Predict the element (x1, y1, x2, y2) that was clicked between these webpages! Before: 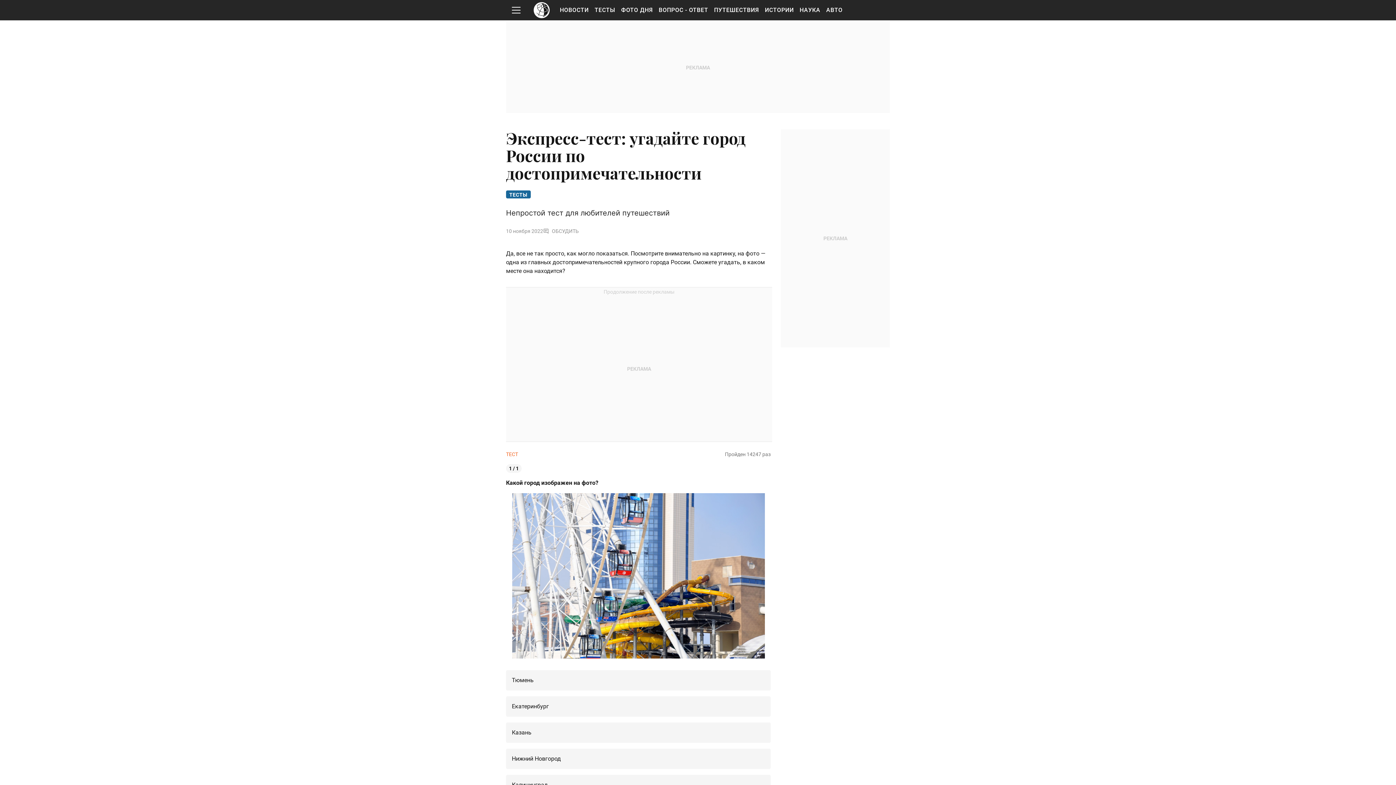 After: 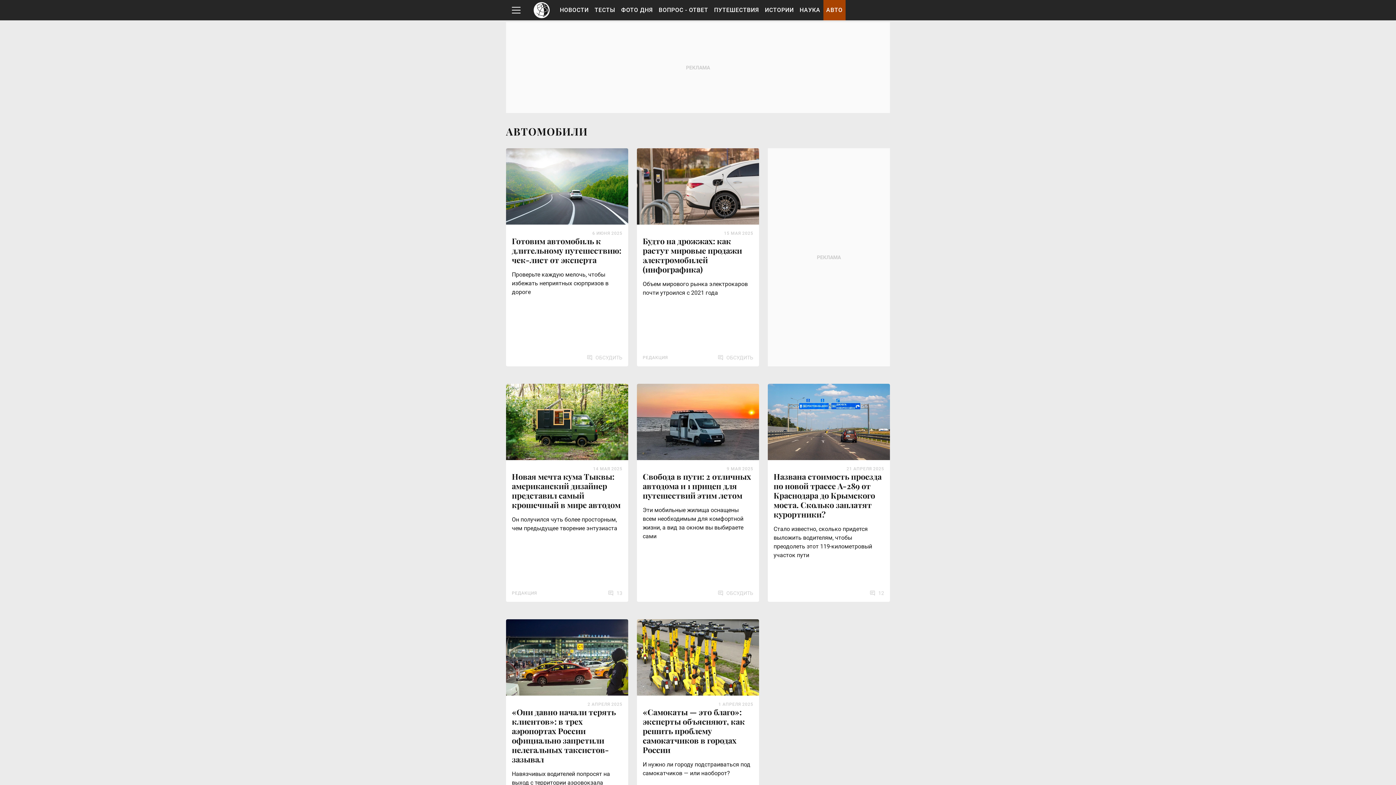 Action: bbox: (823, 0, 845, 20) label: АВТО